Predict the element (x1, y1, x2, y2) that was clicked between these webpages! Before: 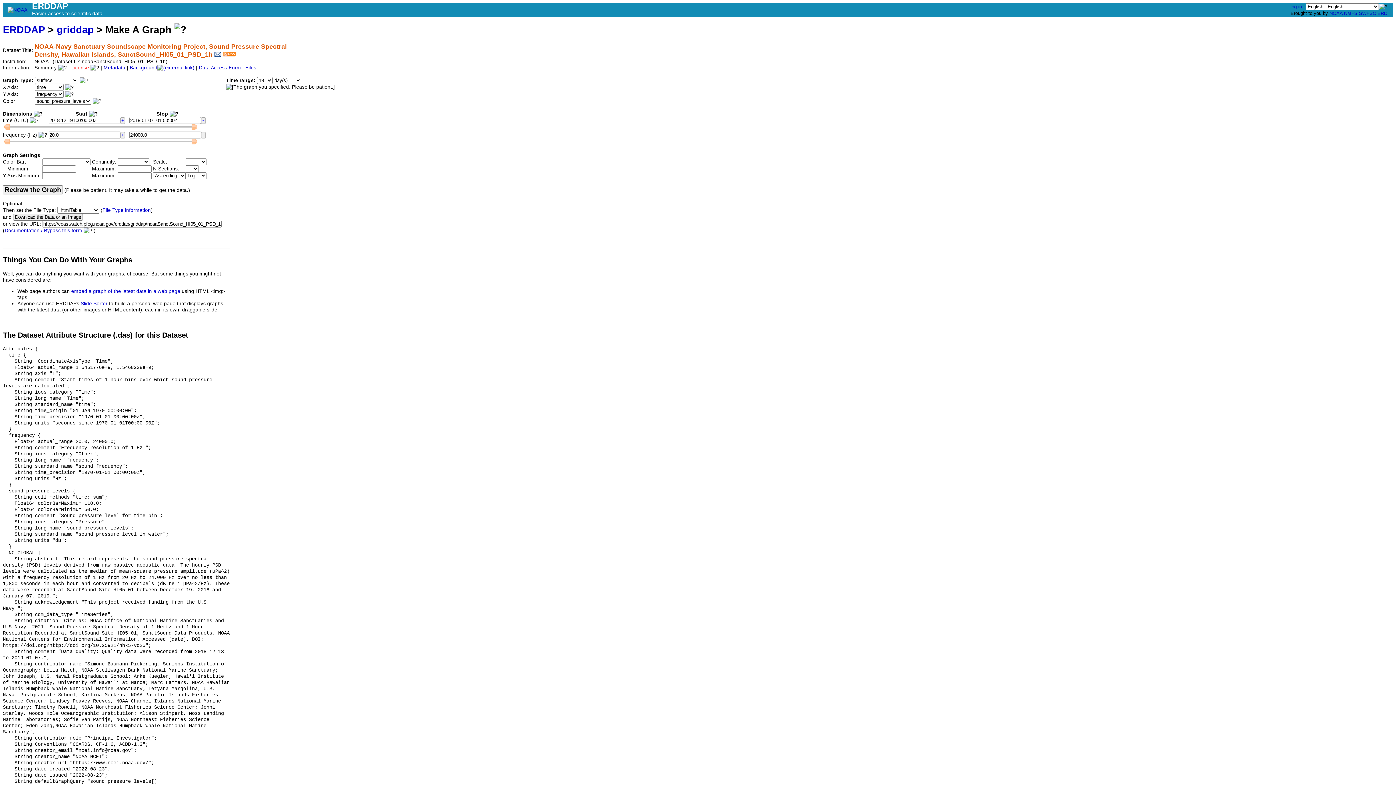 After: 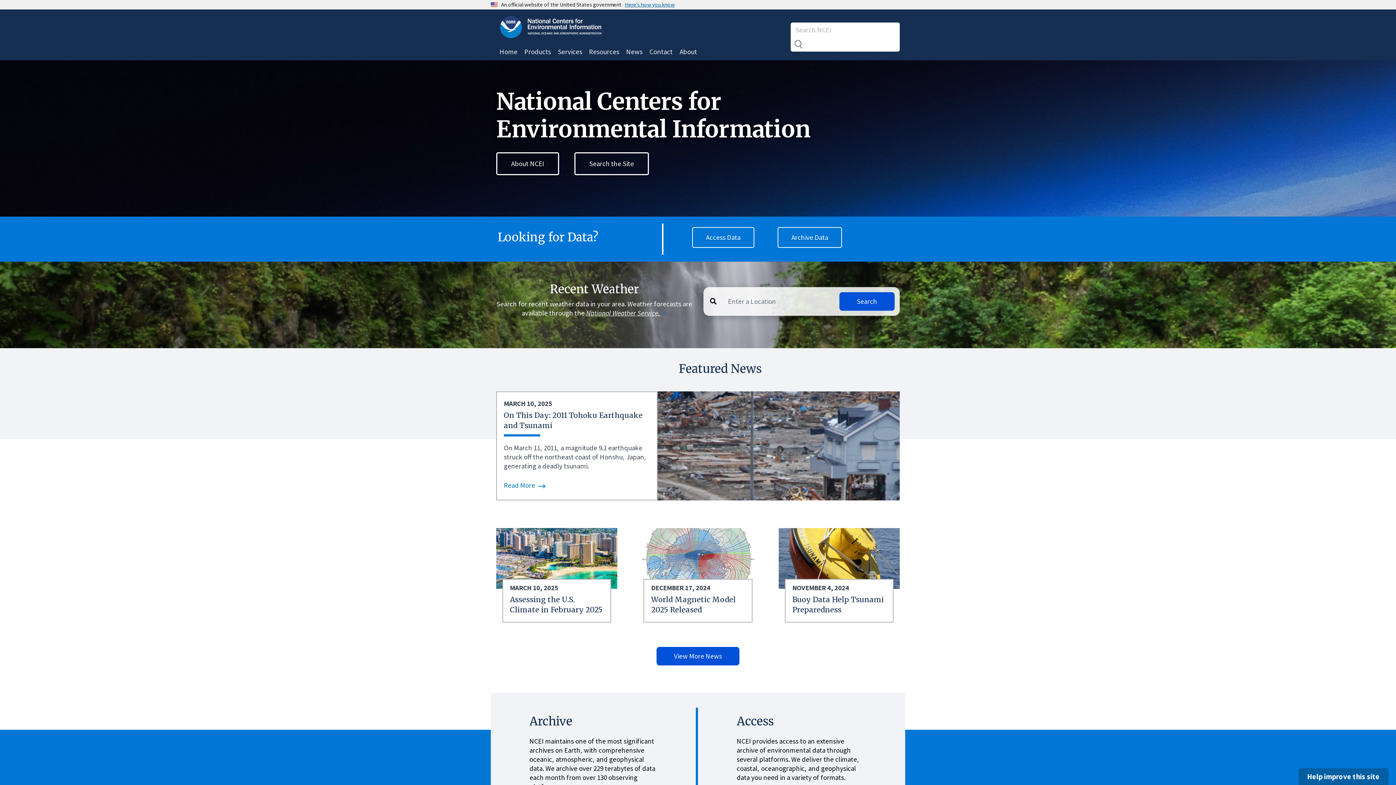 Action: bbox: (129, 65, 194, 70) label: Background